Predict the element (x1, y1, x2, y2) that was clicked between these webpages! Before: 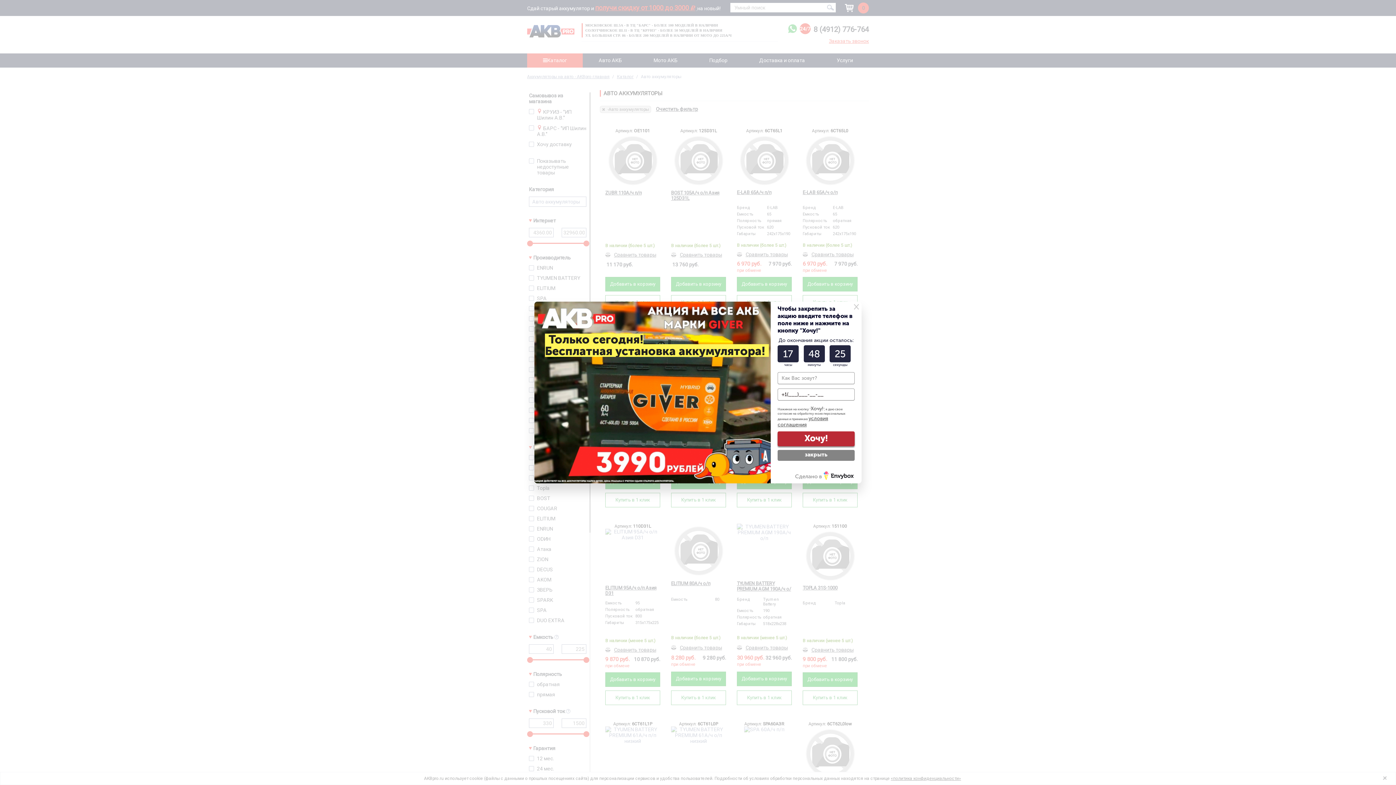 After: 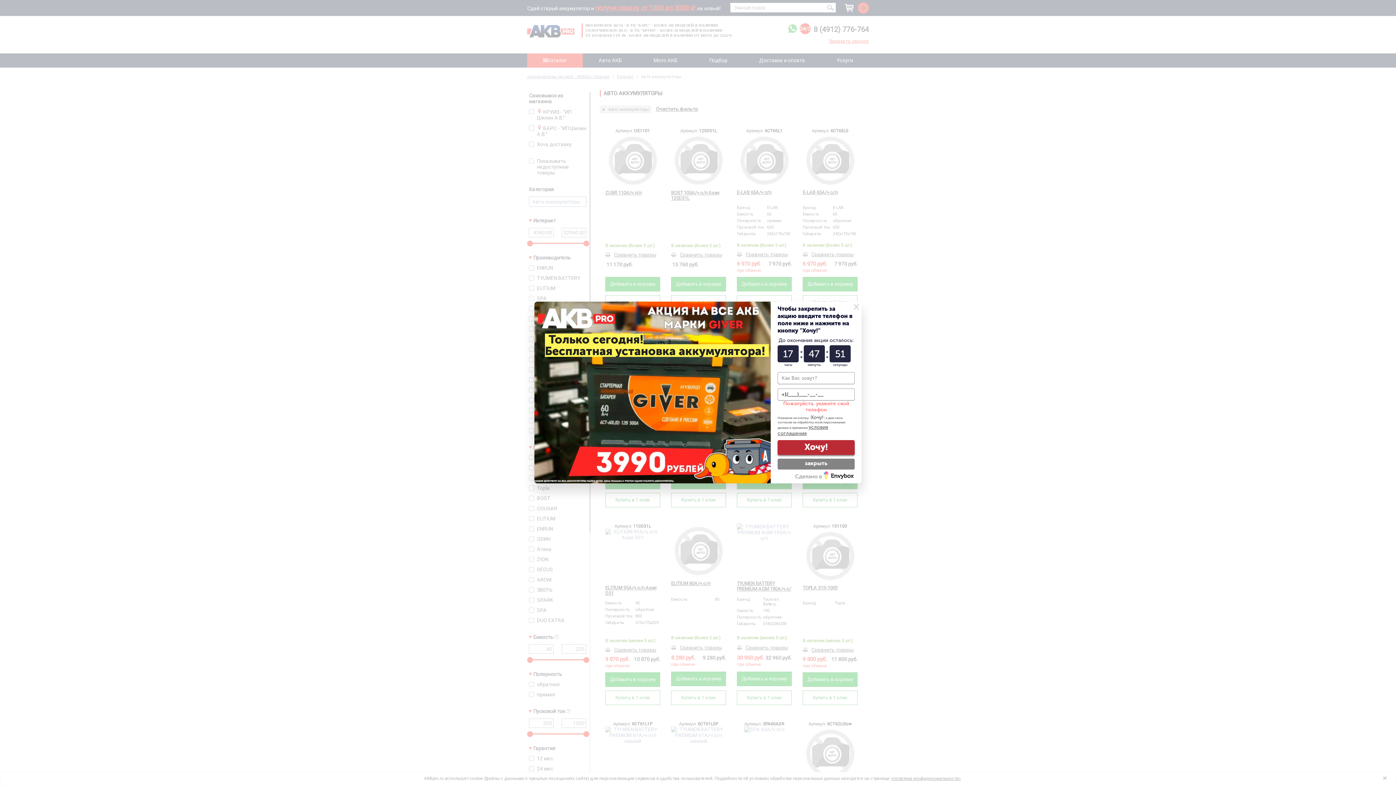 Action: label: Хочу! bbox: (777, 431, 854, 446)